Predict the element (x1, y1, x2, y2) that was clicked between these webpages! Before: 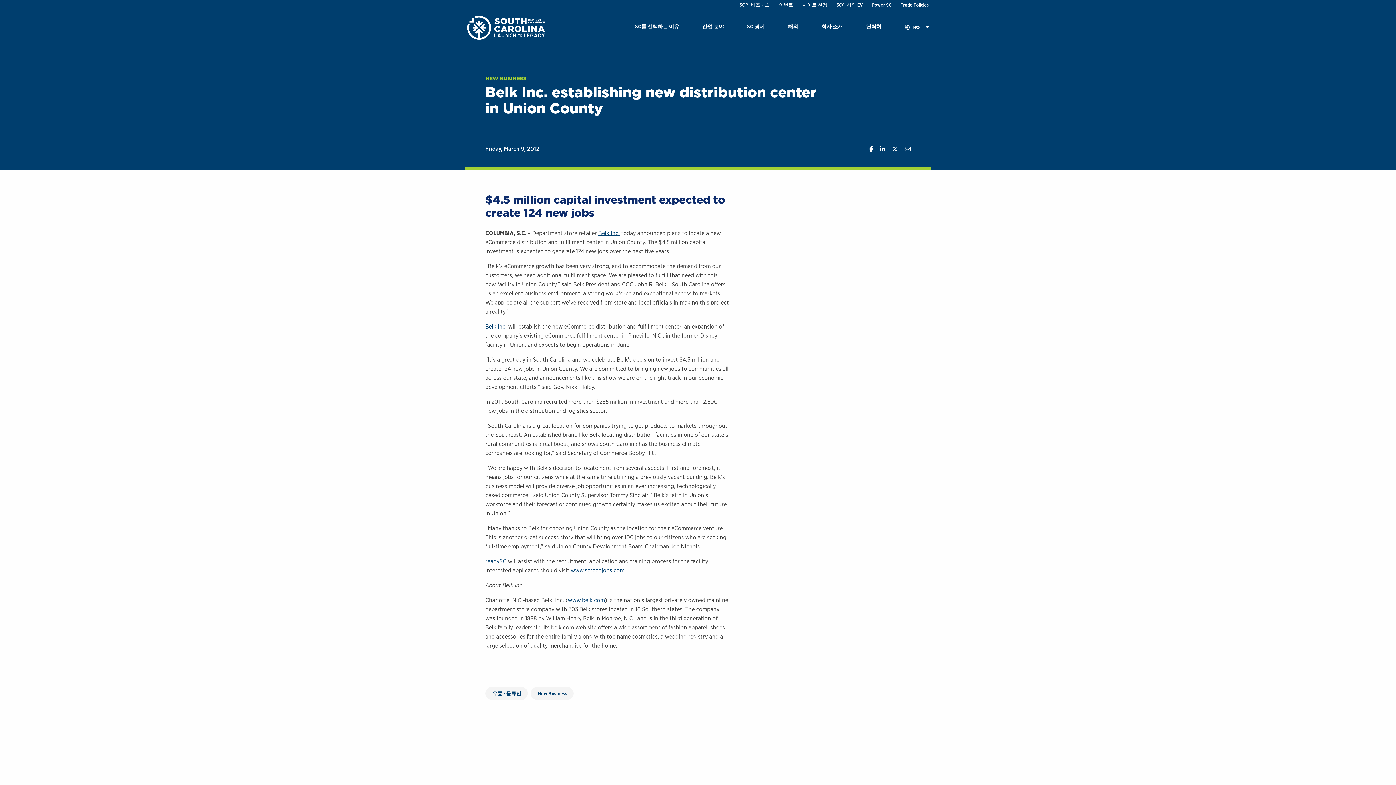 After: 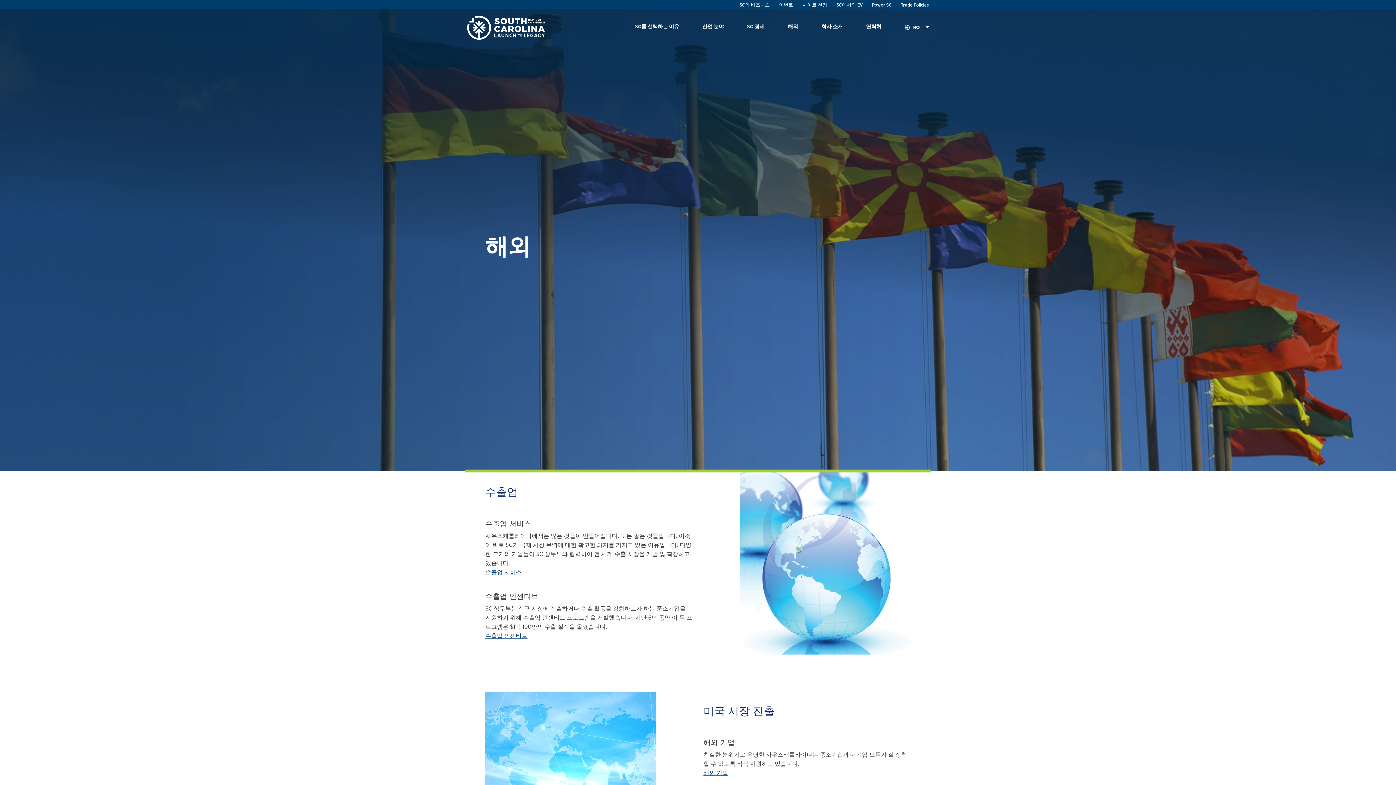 Action: bbox: (776, 15, 809, 39) label: 해외